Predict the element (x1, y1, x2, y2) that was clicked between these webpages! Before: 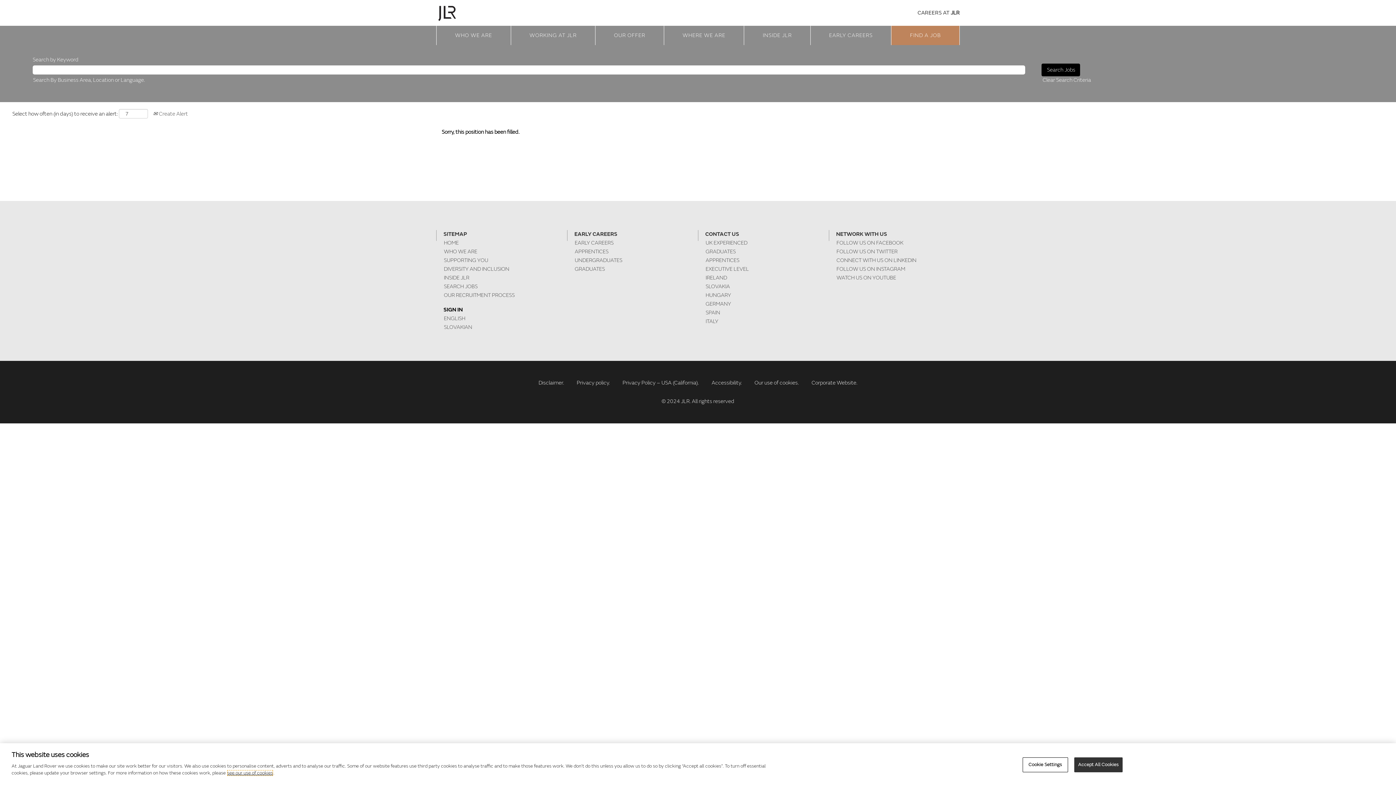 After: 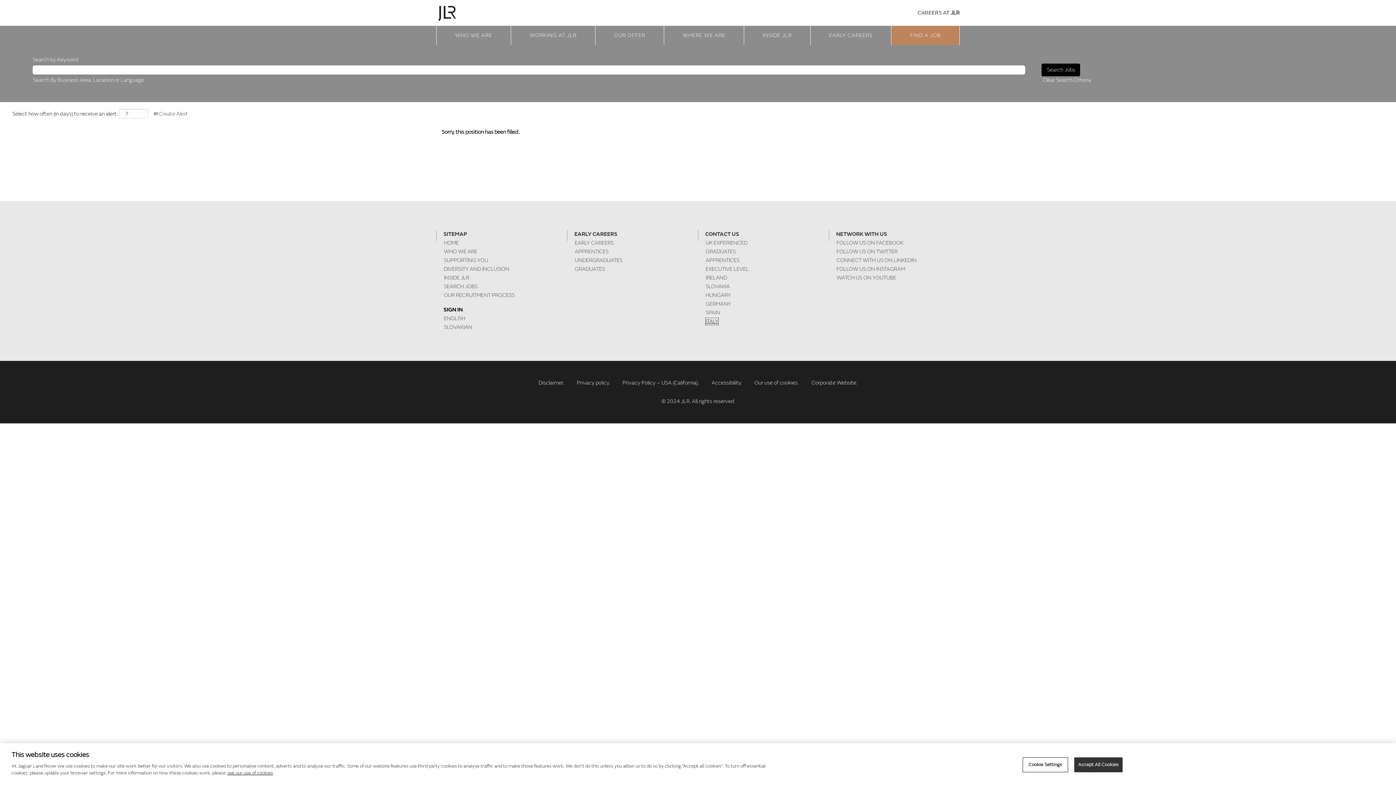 Action: bbox: (705, 317, 718, 325) label: ITALY